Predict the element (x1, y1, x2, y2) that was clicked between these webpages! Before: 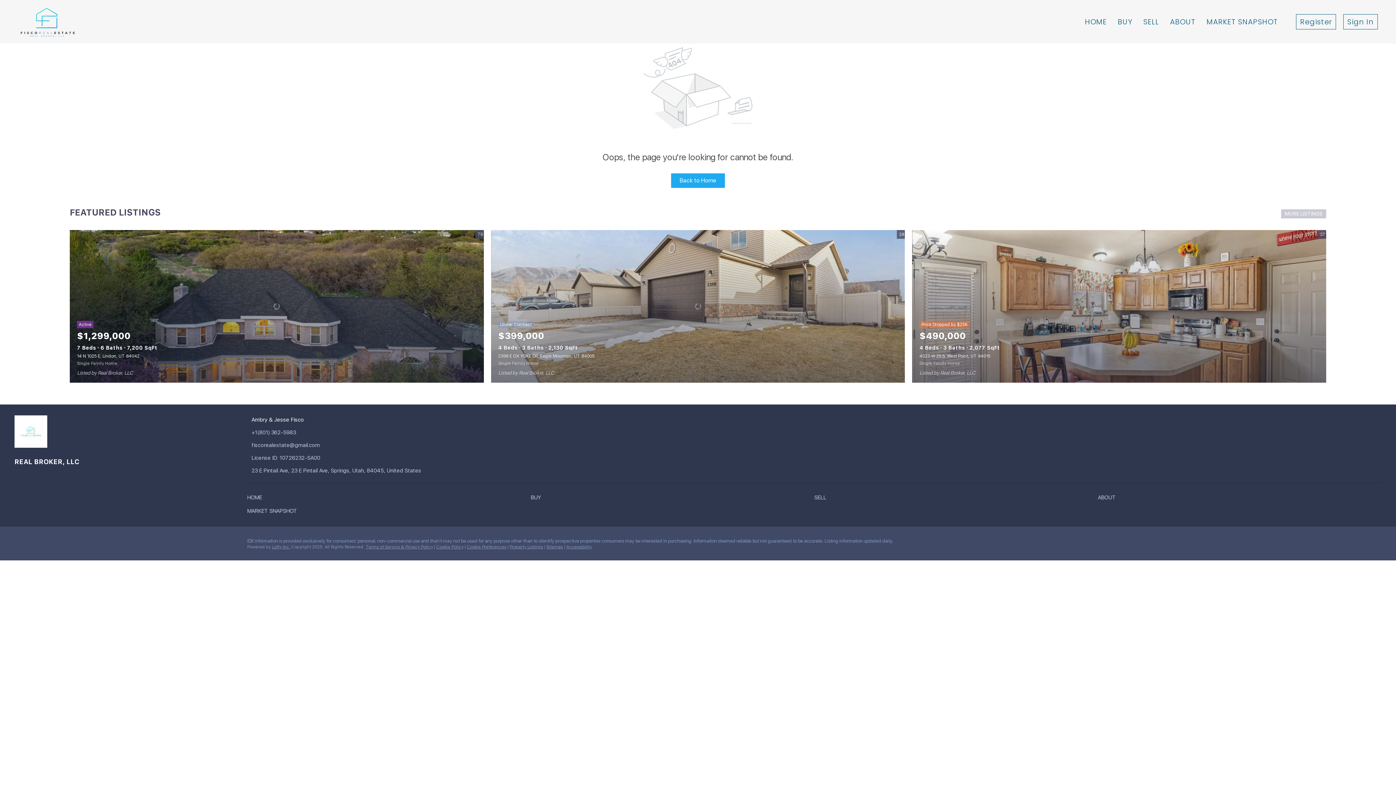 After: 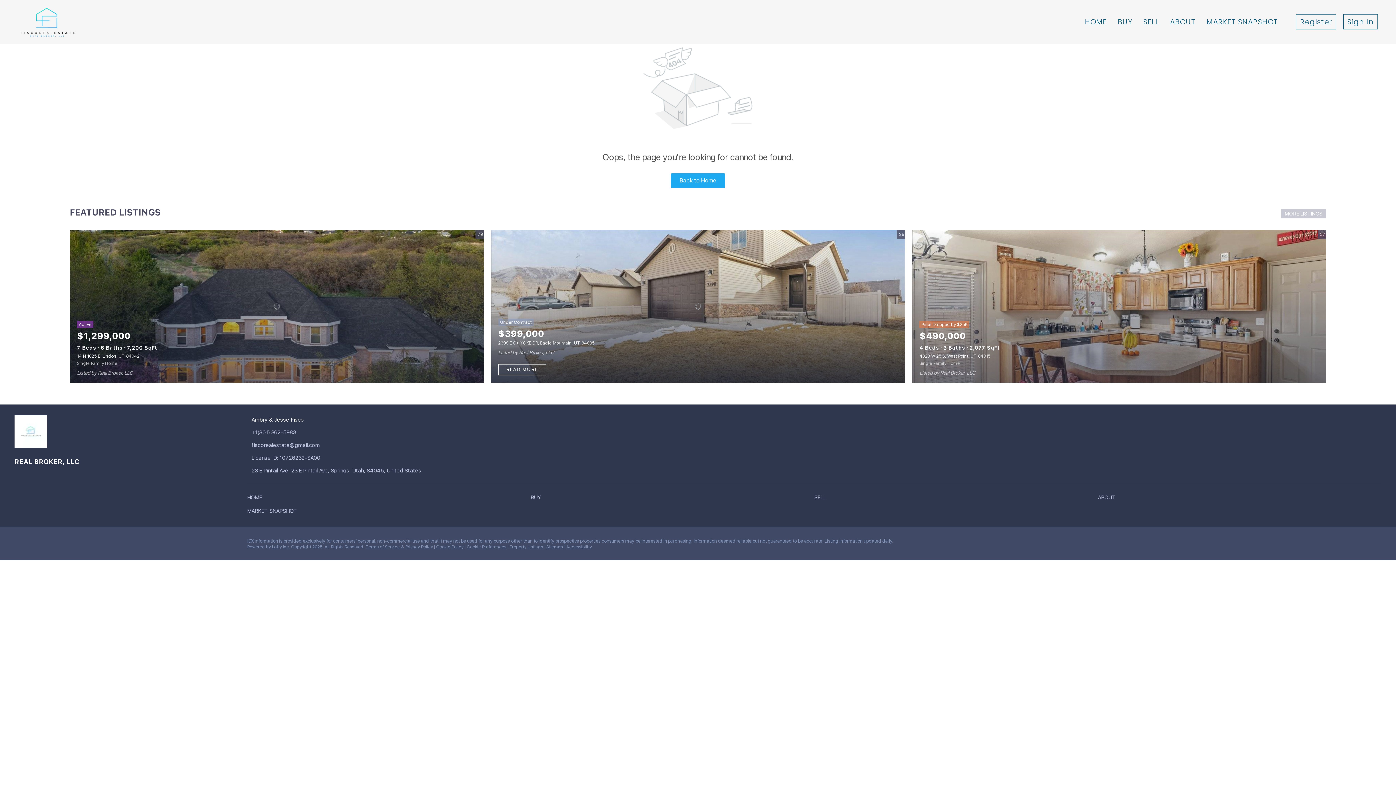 Action: label: 2398 E OX YOKE DR, Eagle Mountain, UT 84005 bbox: (498, 353, 594, 358)